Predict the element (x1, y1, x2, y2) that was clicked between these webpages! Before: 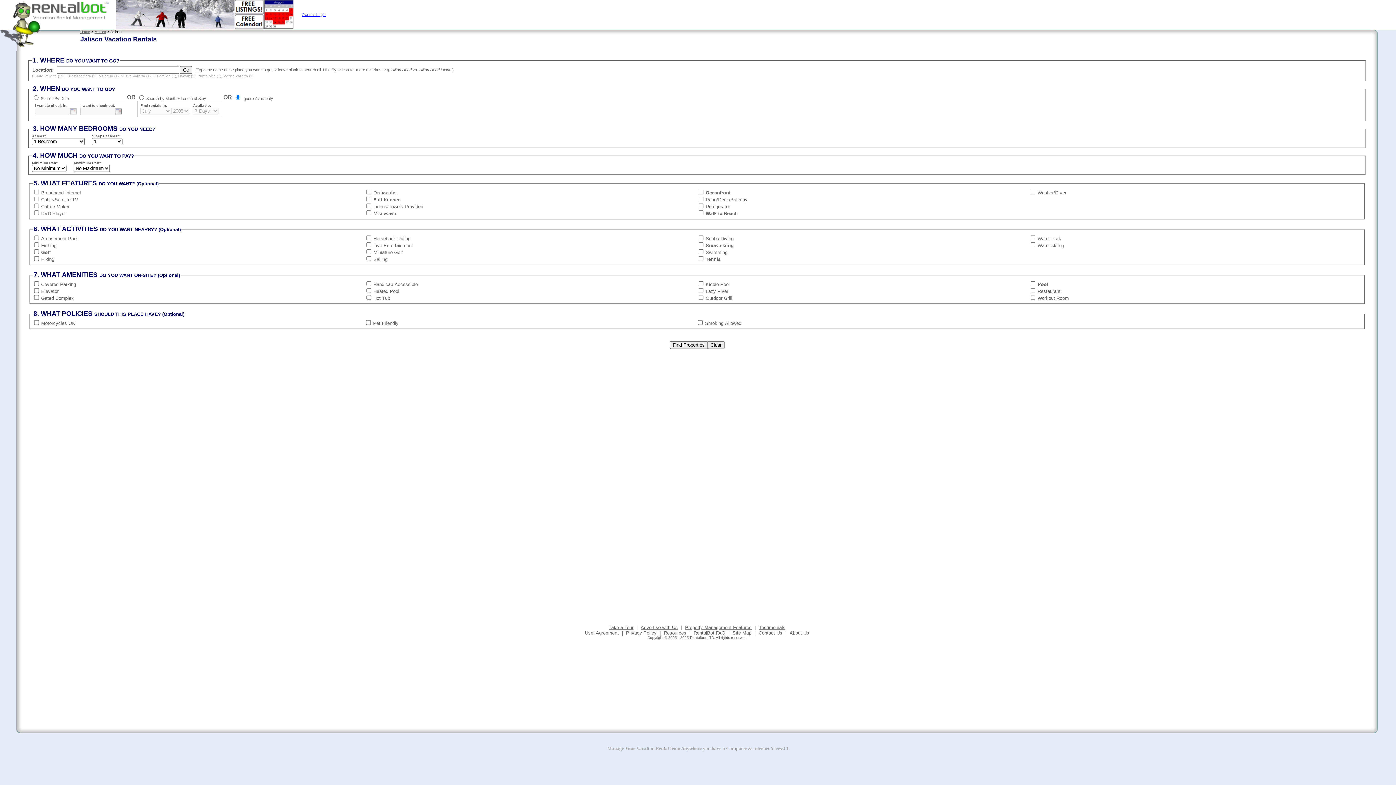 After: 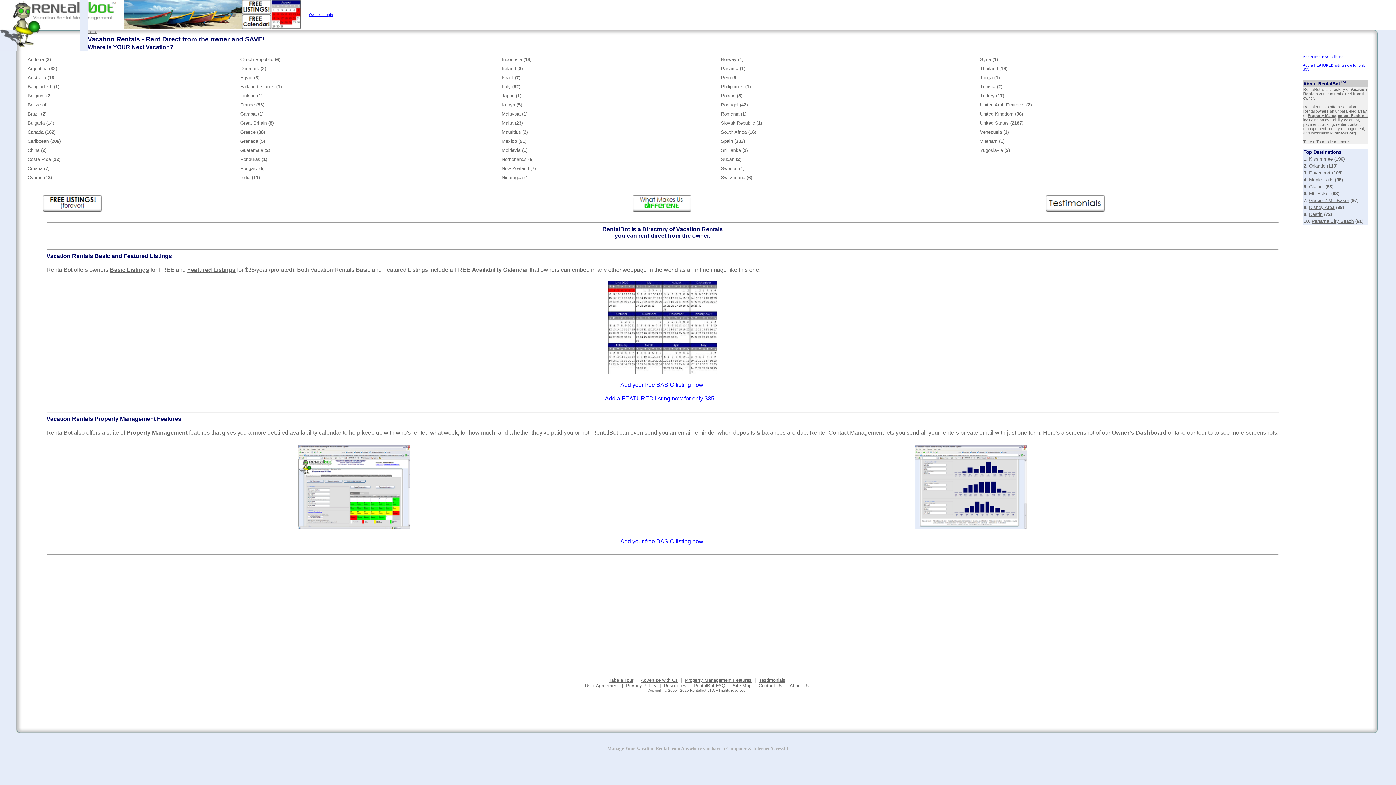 Action: bbox: (80, 16, 109, 21)